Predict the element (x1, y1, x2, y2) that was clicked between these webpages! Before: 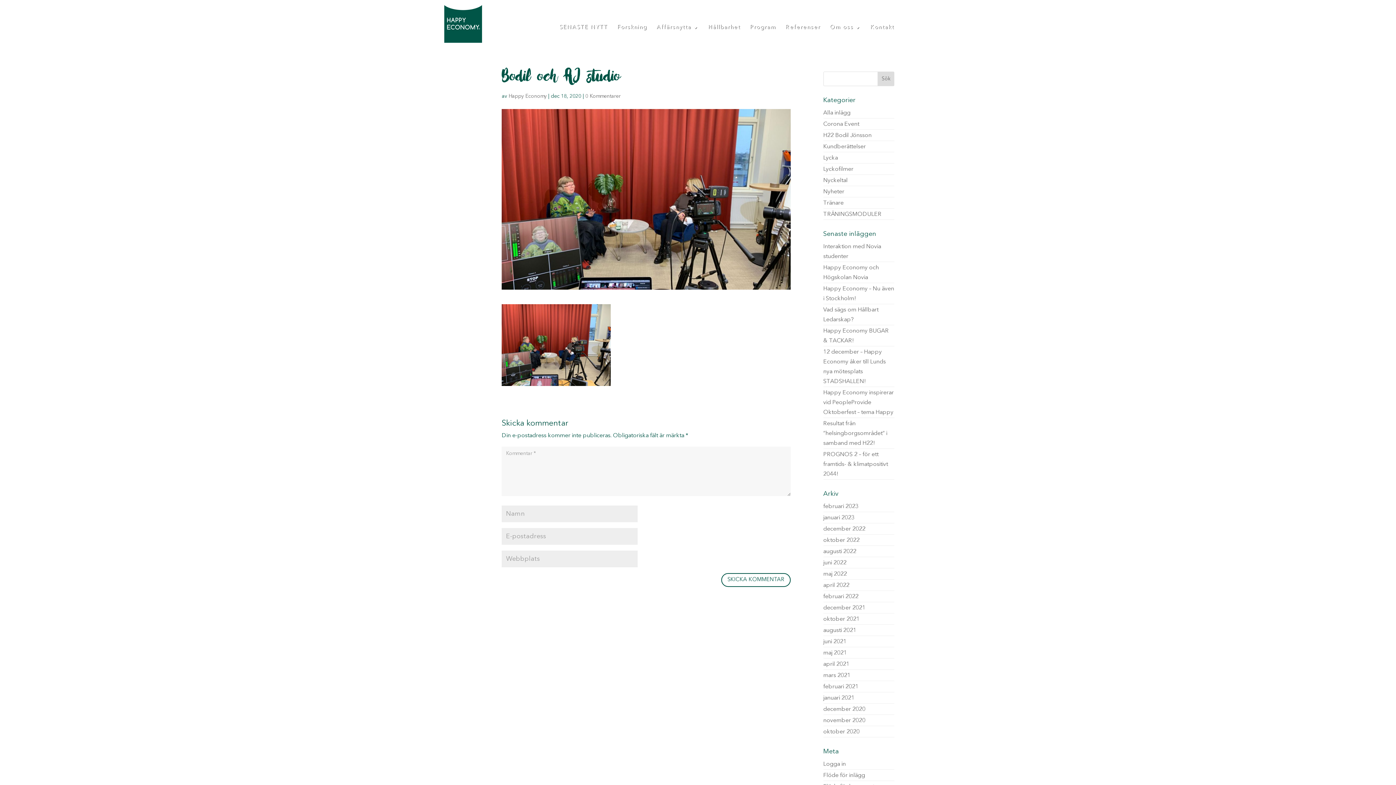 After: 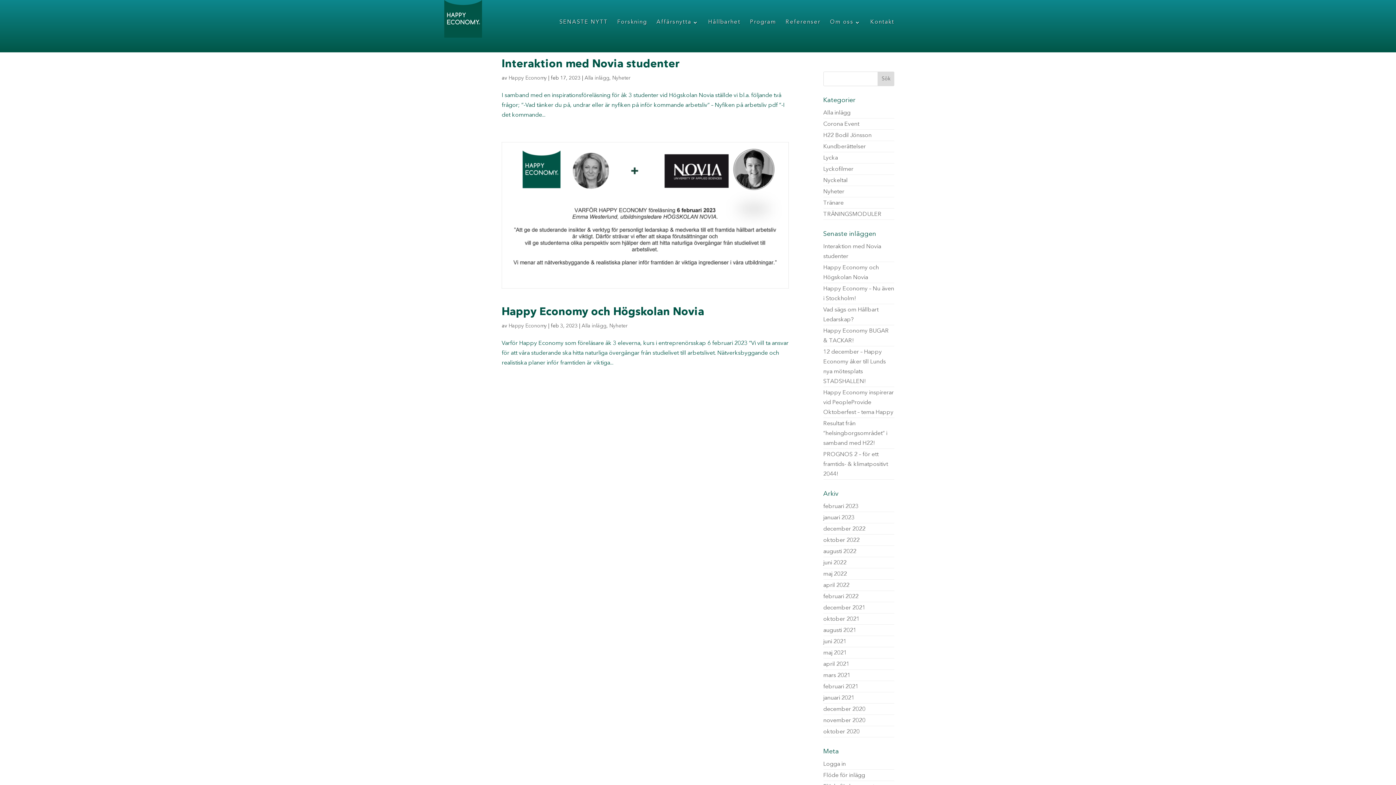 Action: label: februari 2023 bbox: (823, 504, 858, 509)